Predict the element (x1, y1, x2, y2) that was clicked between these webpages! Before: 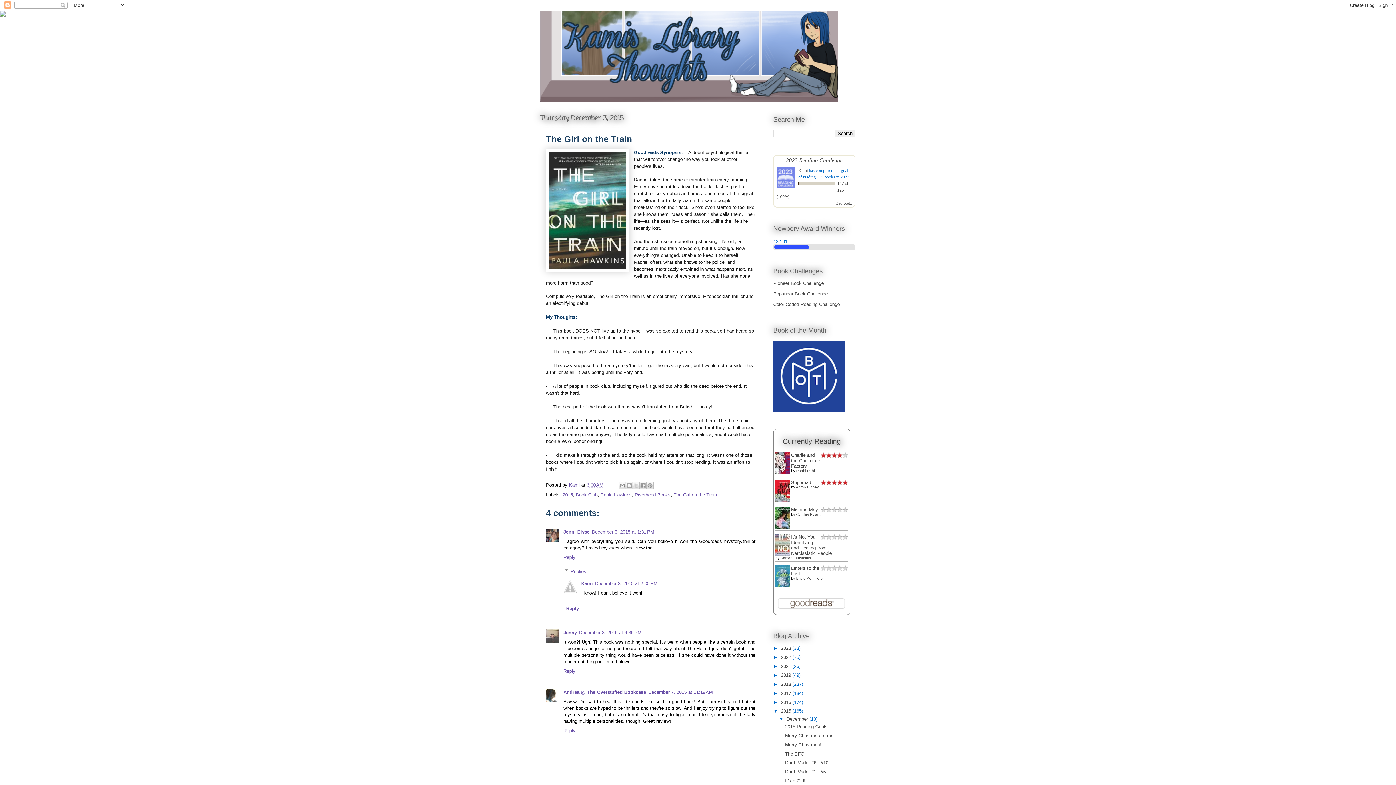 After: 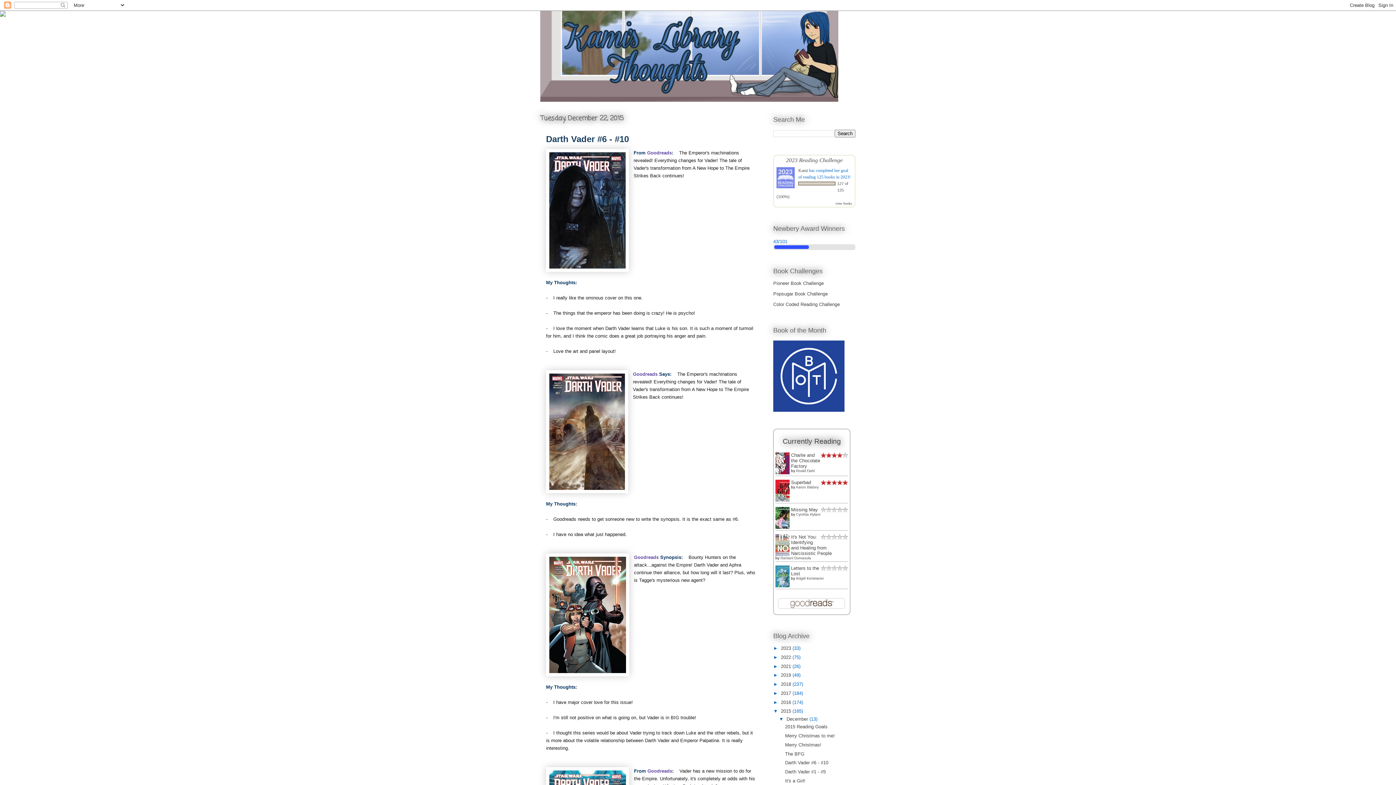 Action: bbox: (785, 760, 828, 765) label: Darth Vader #6 - #10